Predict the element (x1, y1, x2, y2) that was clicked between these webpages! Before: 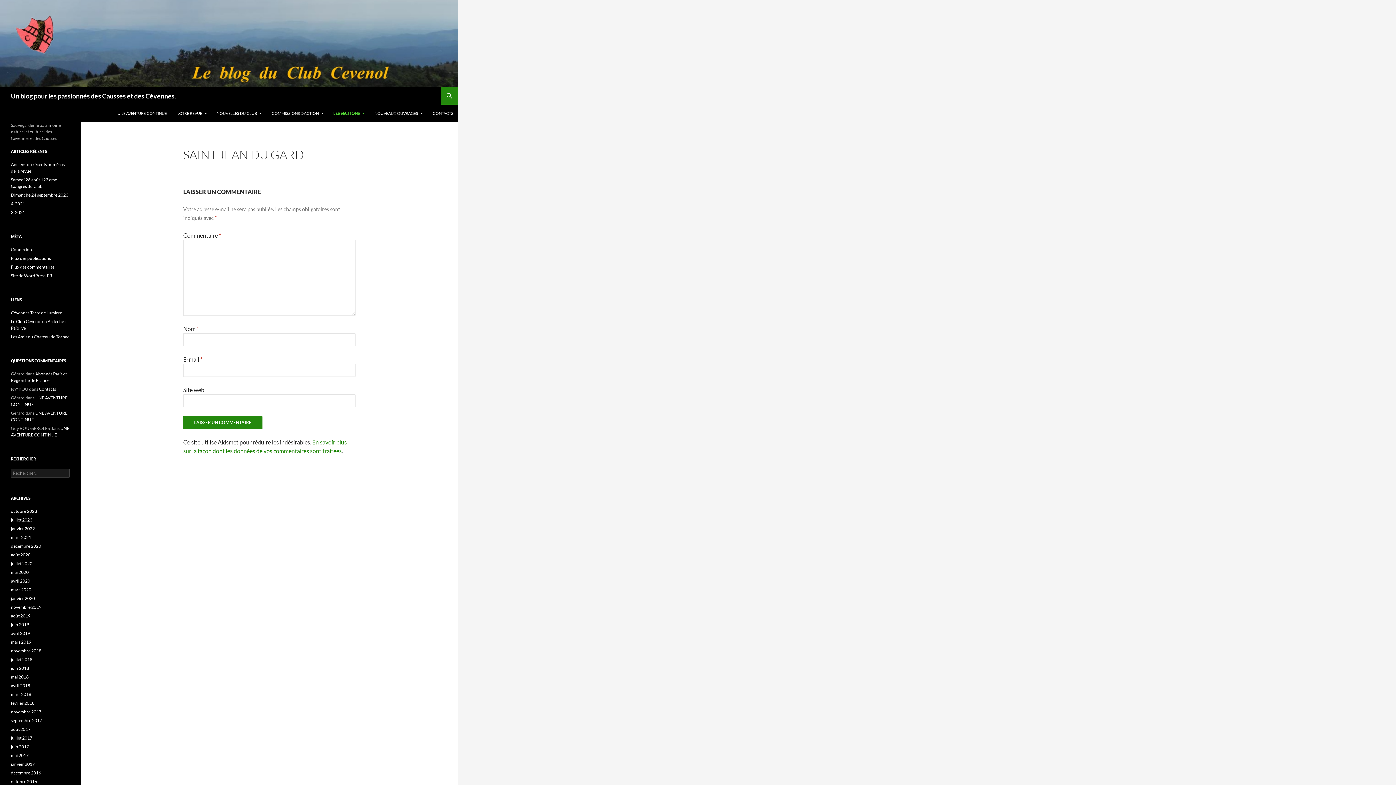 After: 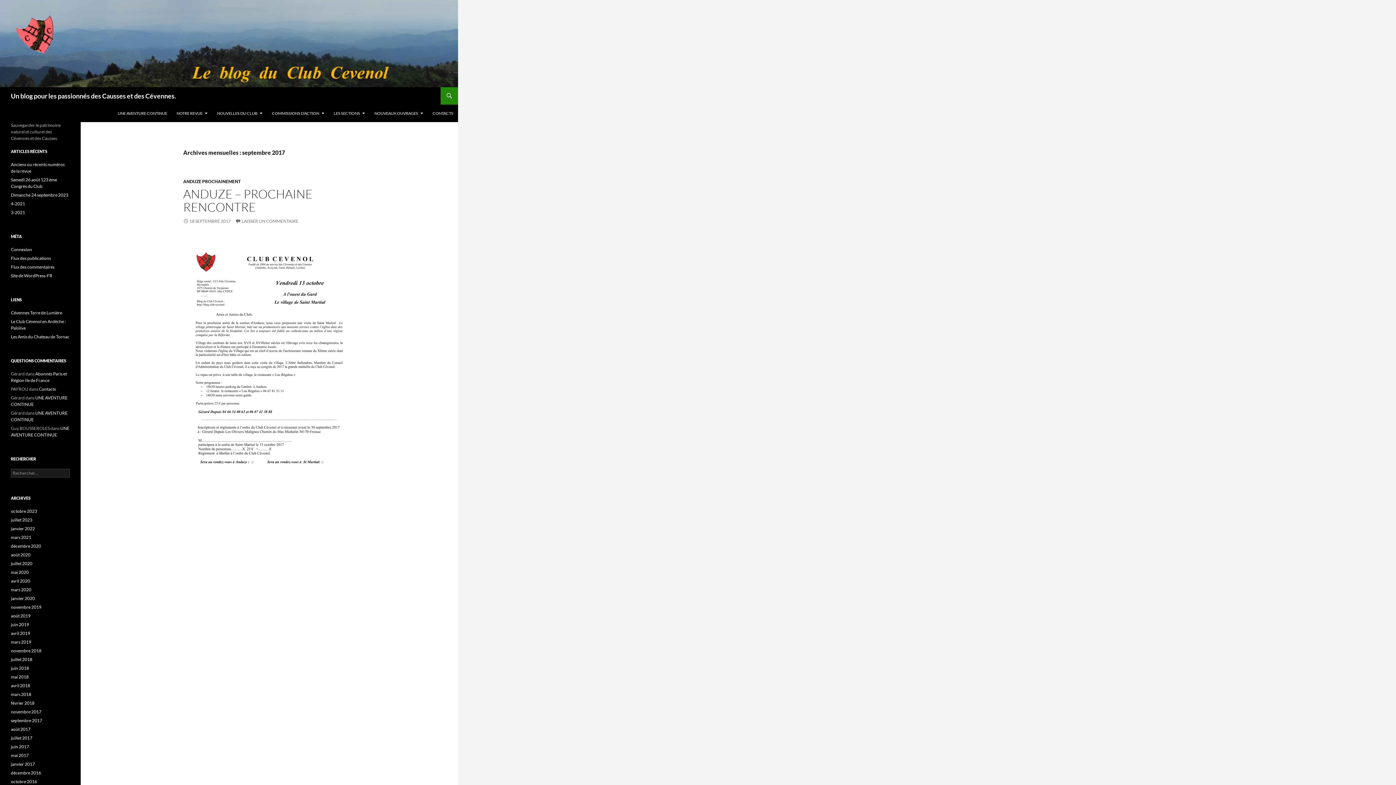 Action: bbox: (10, 718, 42, 723) label: septembre 2017